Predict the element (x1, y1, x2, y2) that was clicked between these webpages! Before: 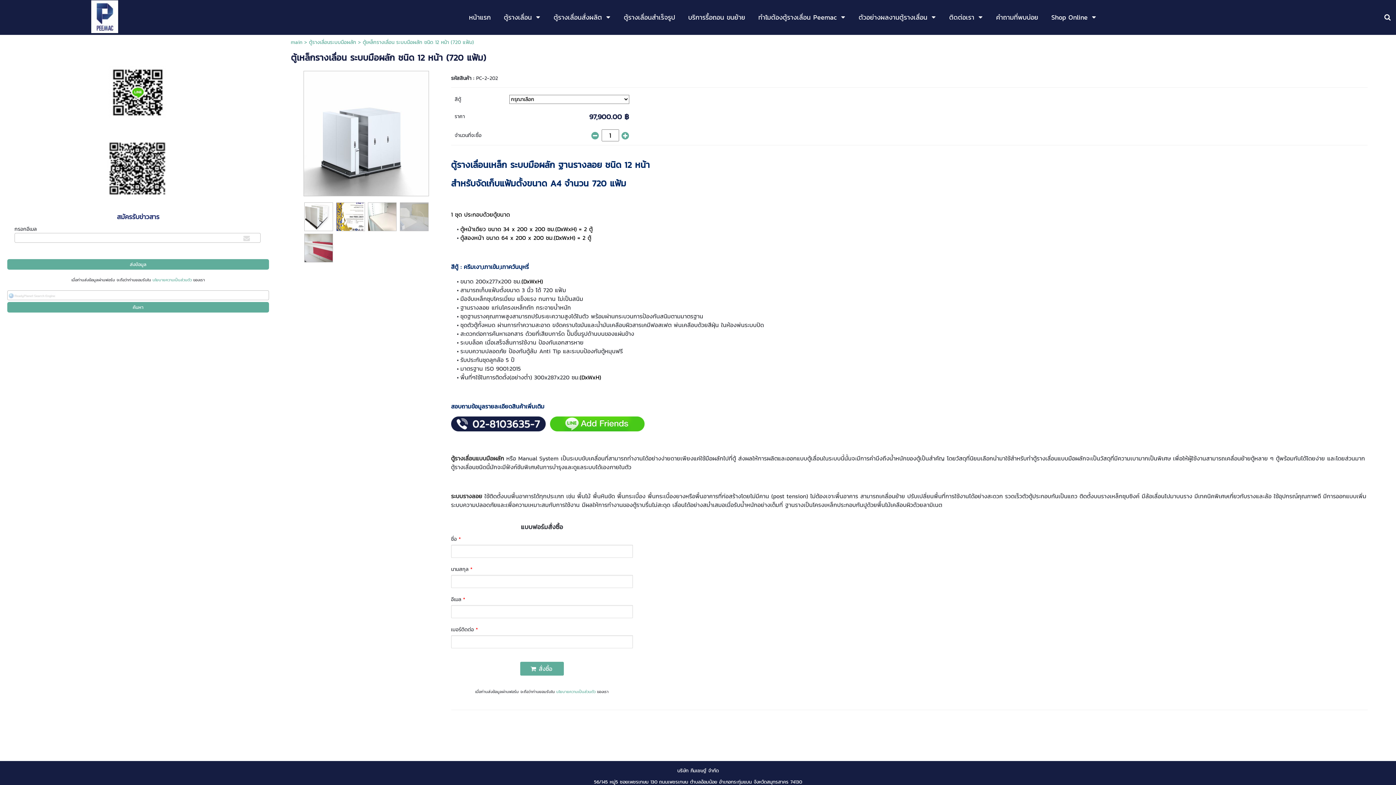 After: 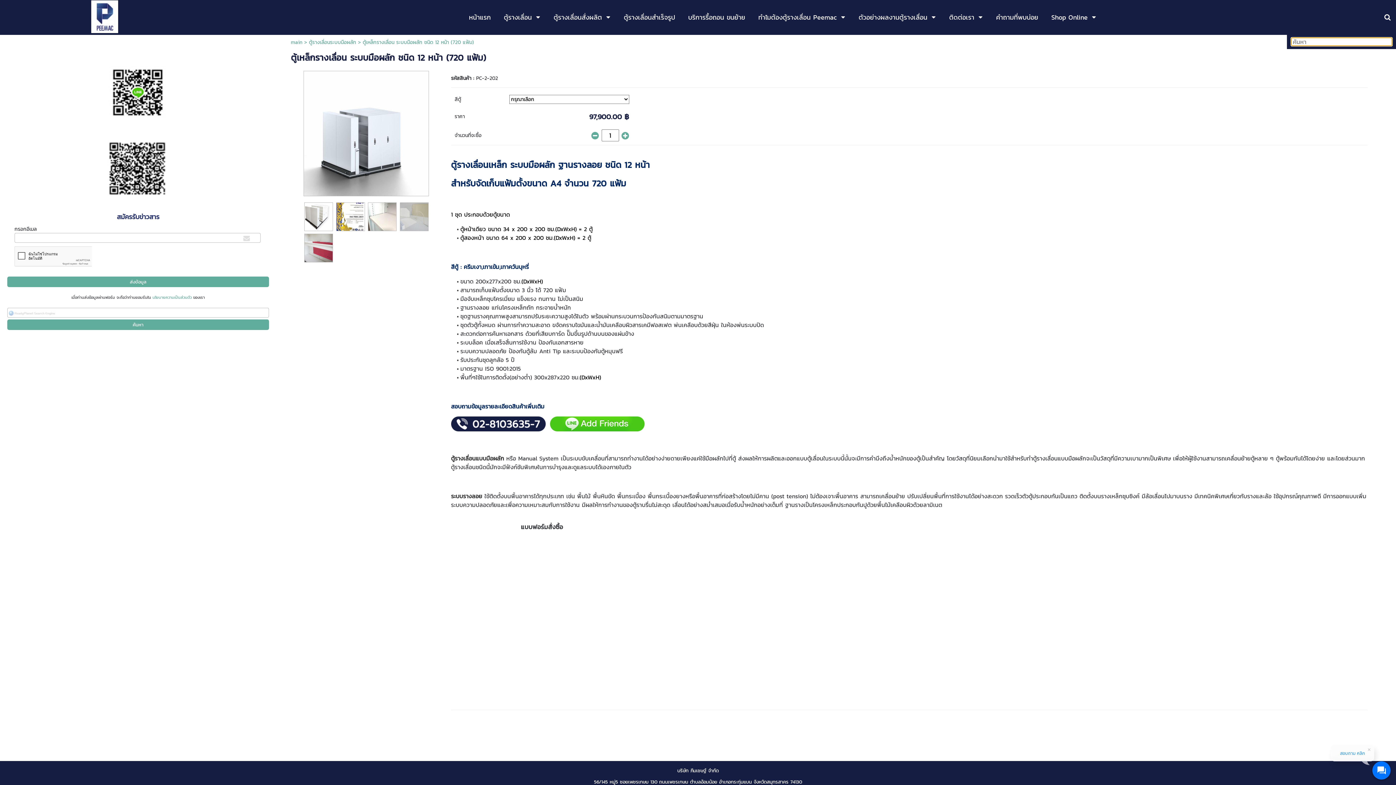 Action: bbox: (1384, 11, 1390, 23)